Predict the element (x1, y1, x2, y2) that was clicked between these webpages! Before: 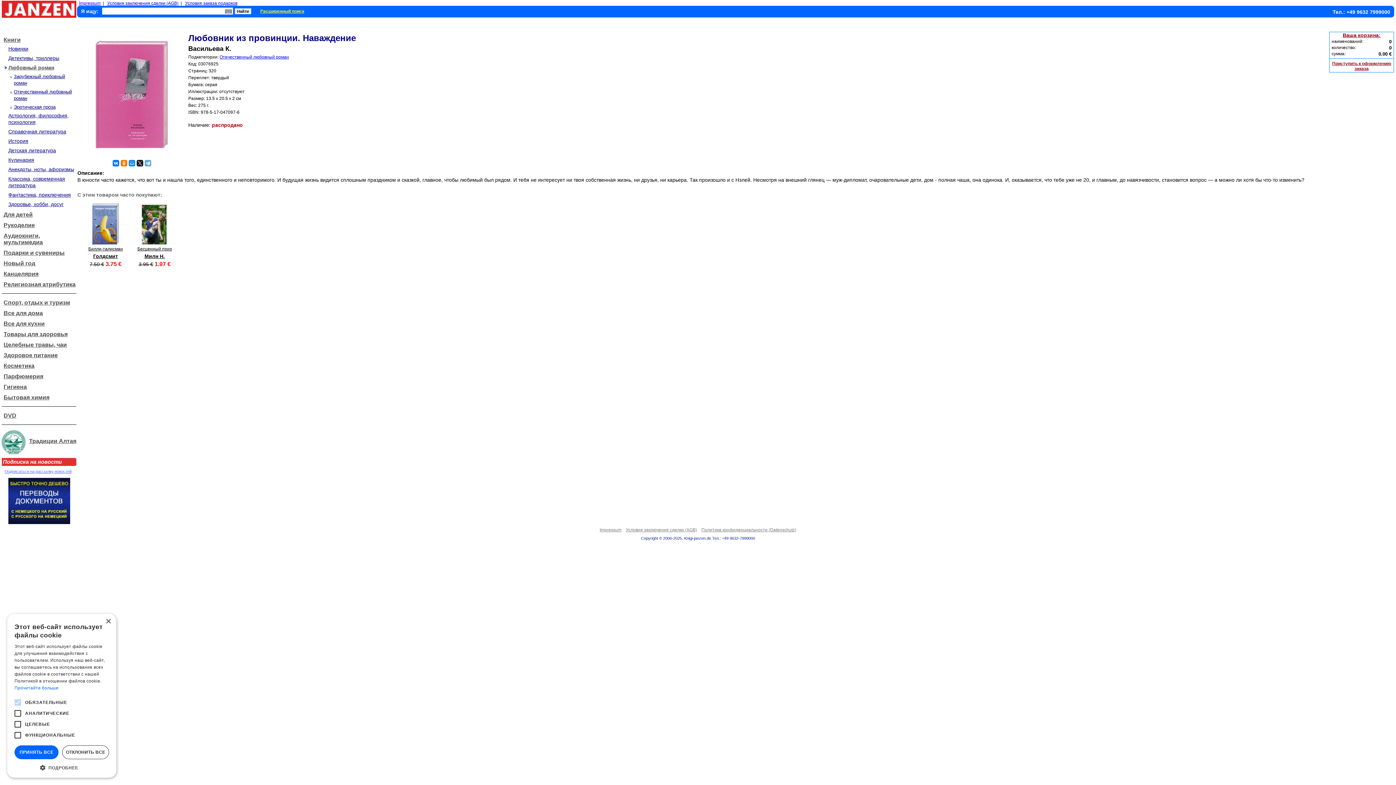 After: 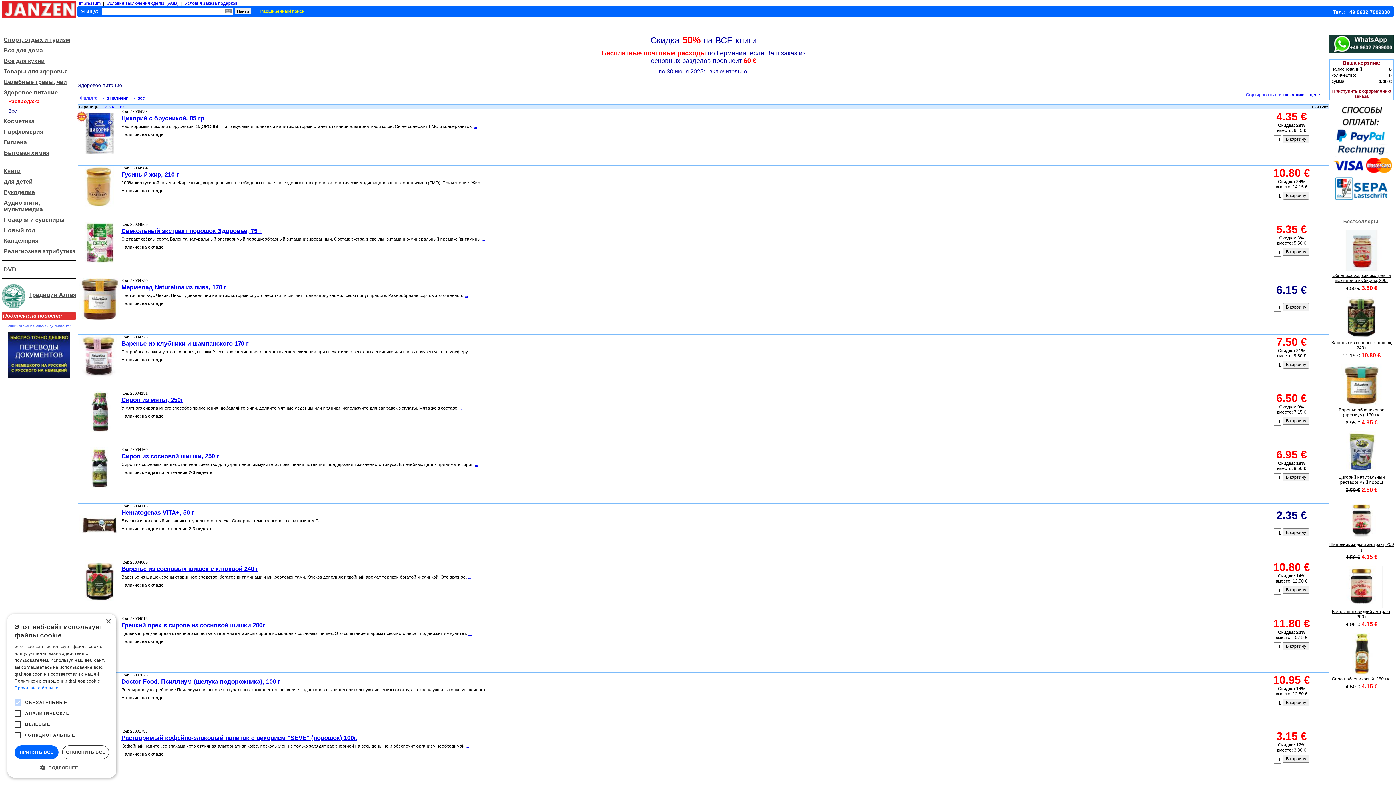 Action: label: Здоровое питание bbox: (3, 352, 57, 358)